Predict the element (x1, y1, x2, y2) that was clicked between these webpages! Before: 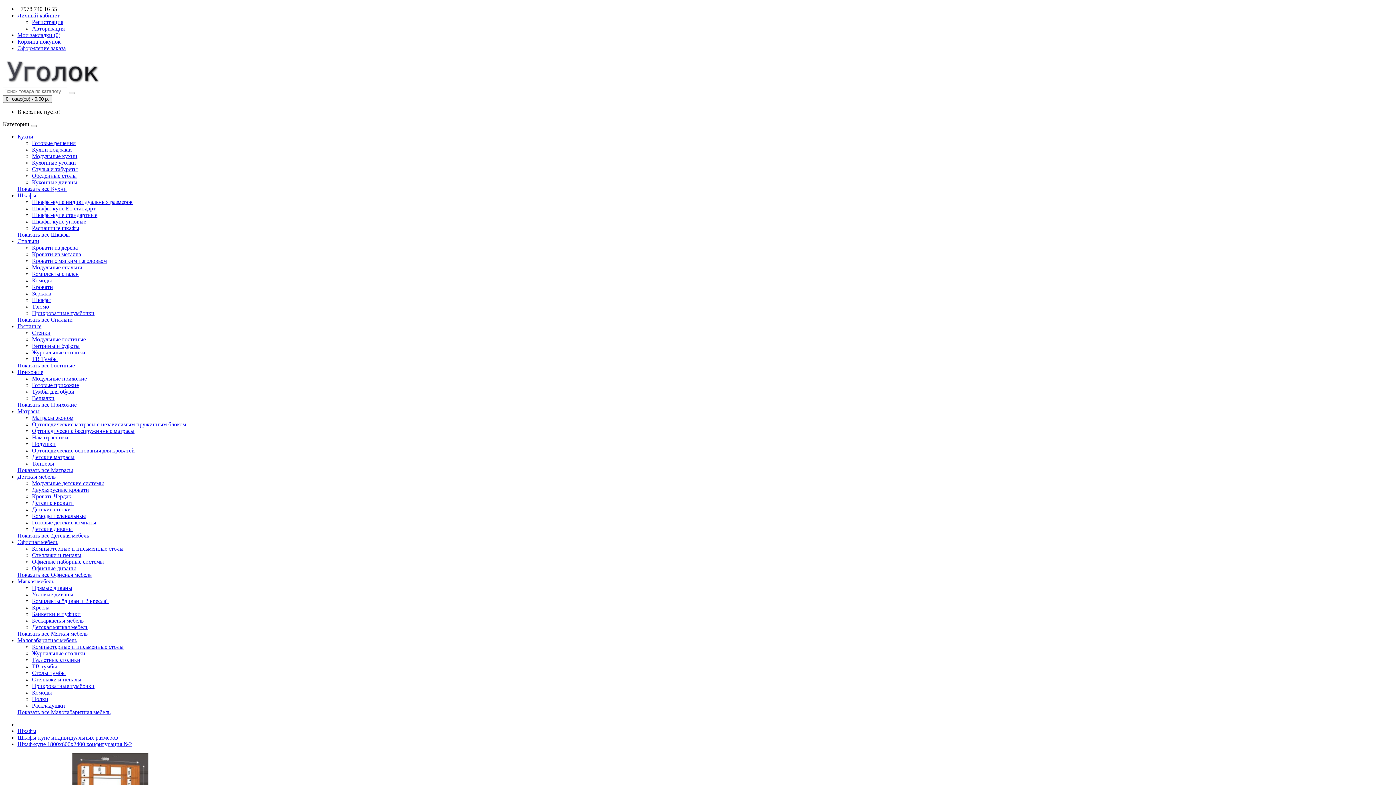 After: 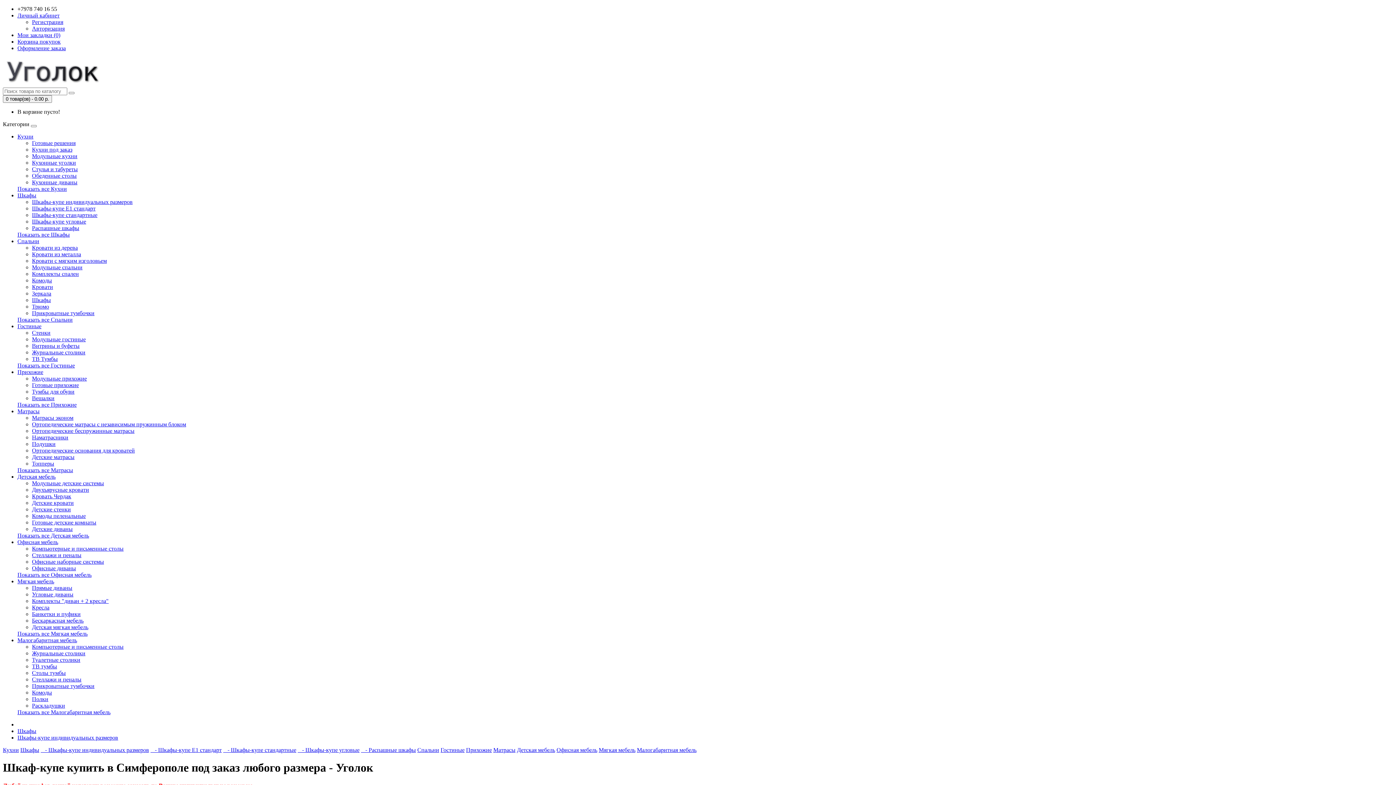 Action: label: Шкафы-купе индивидуальных размеров bbox: (17, 734, 118, 741)